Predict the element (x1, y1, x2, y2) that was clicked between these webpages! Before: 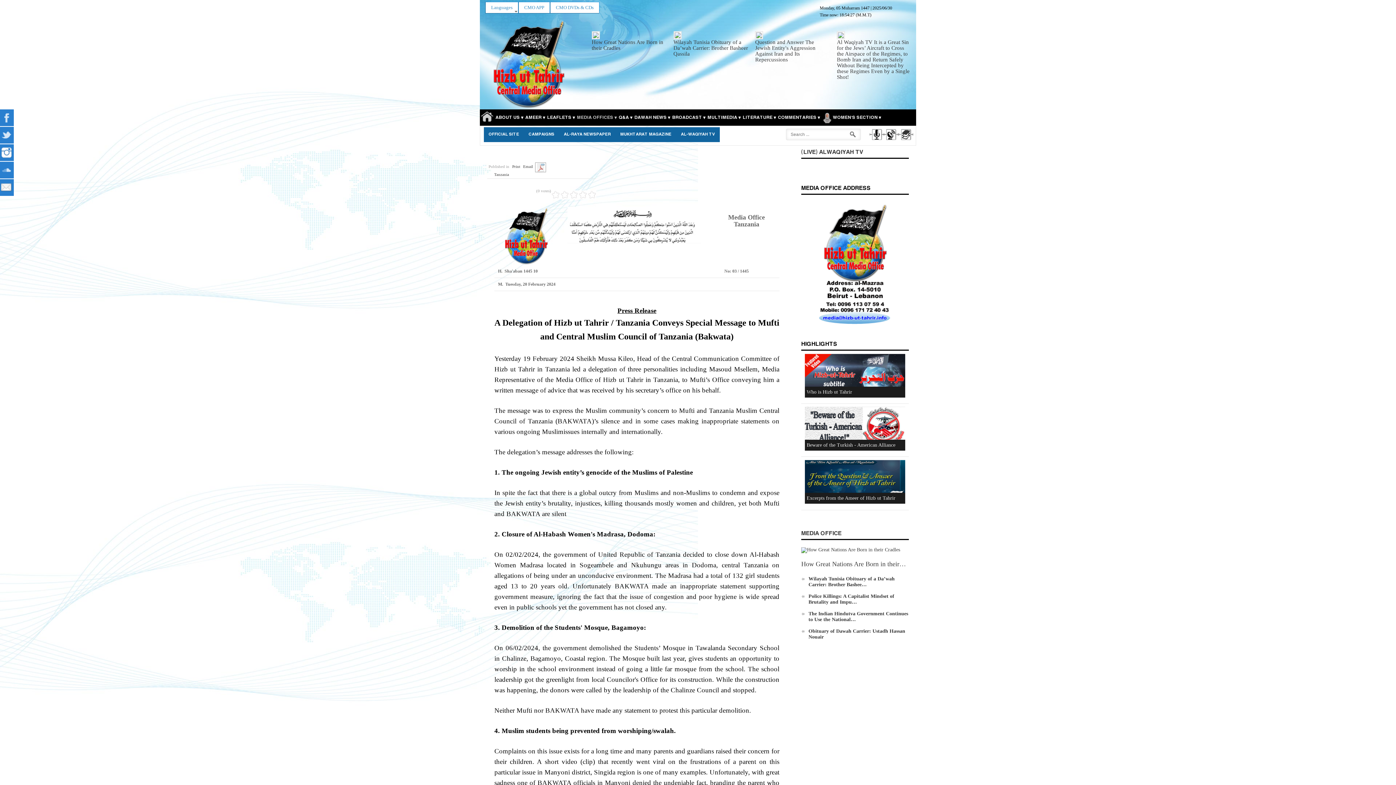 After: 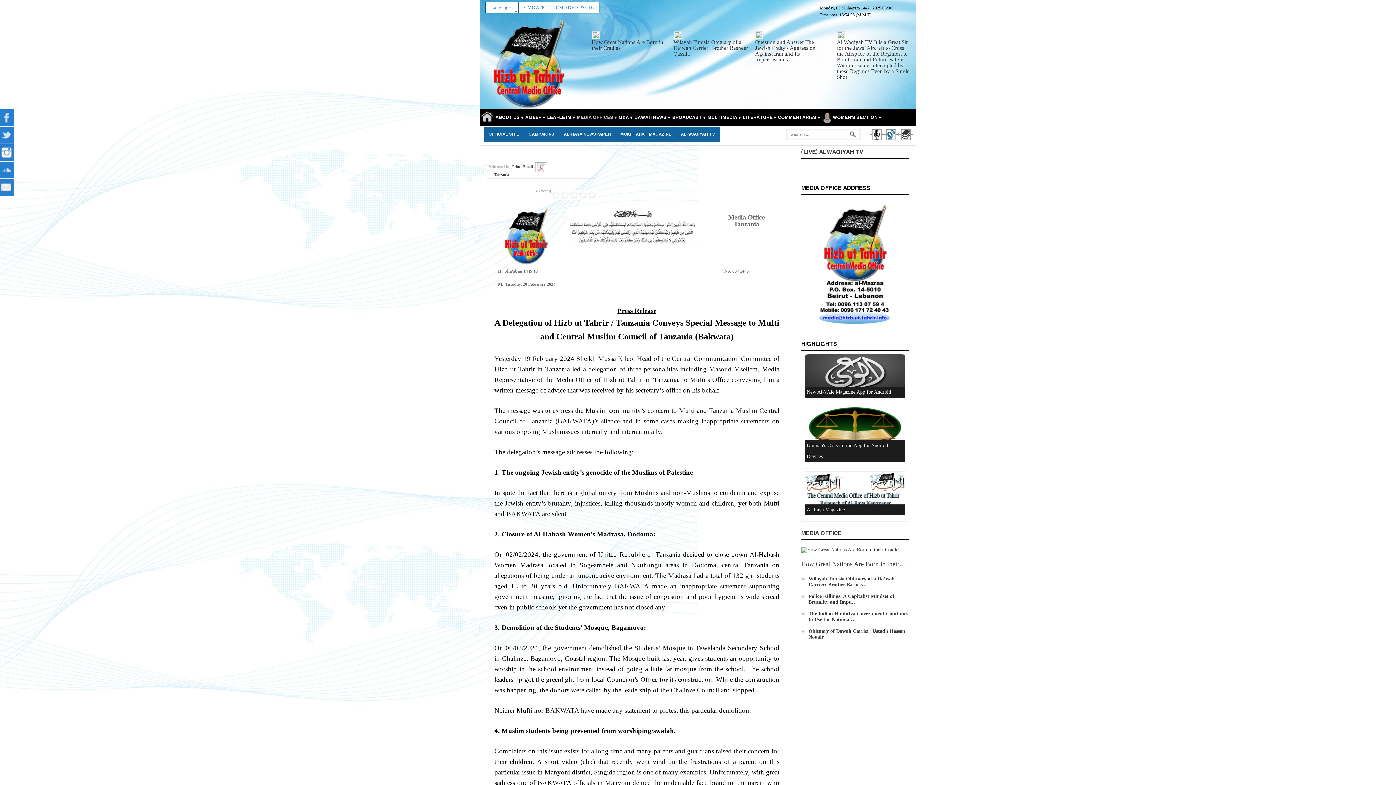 Action: bbox: (884, 138, 897, 143)